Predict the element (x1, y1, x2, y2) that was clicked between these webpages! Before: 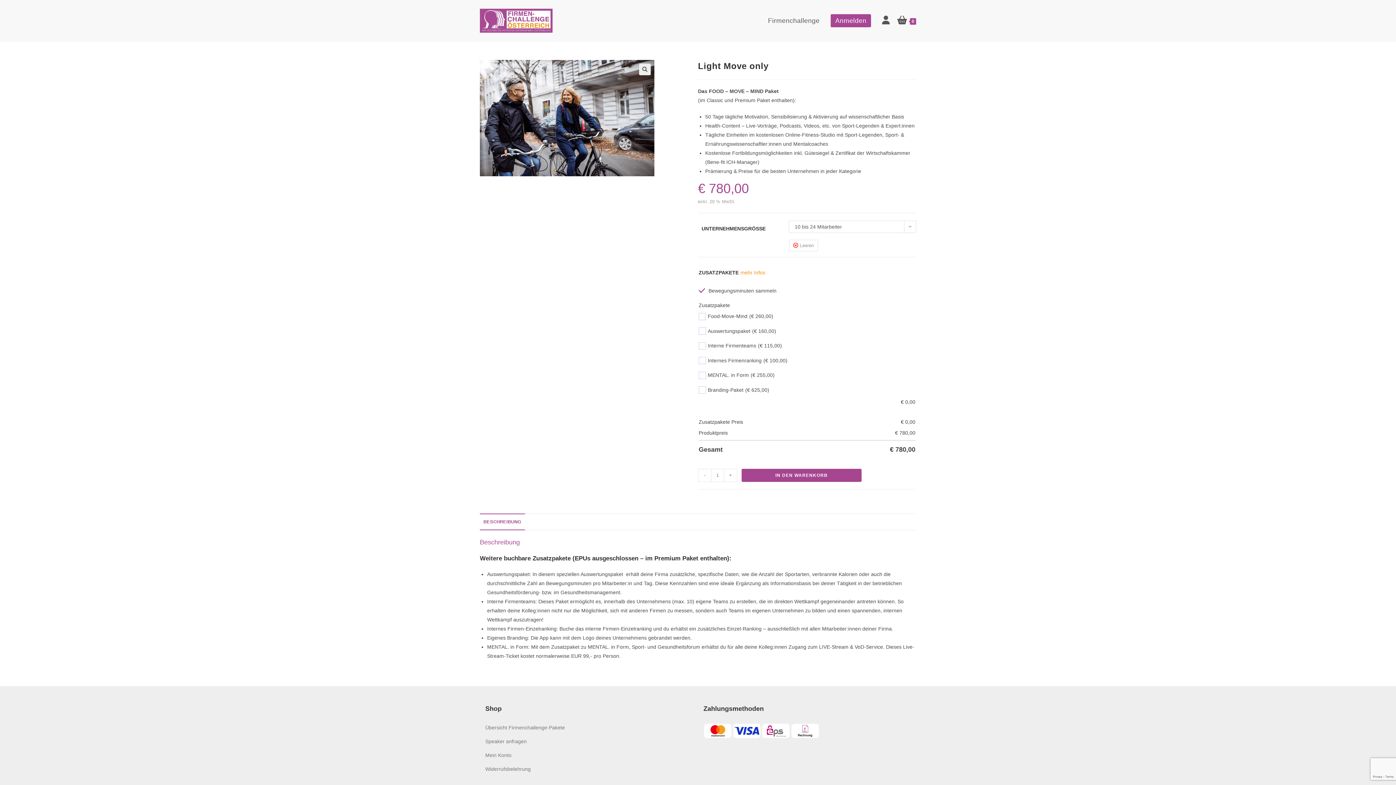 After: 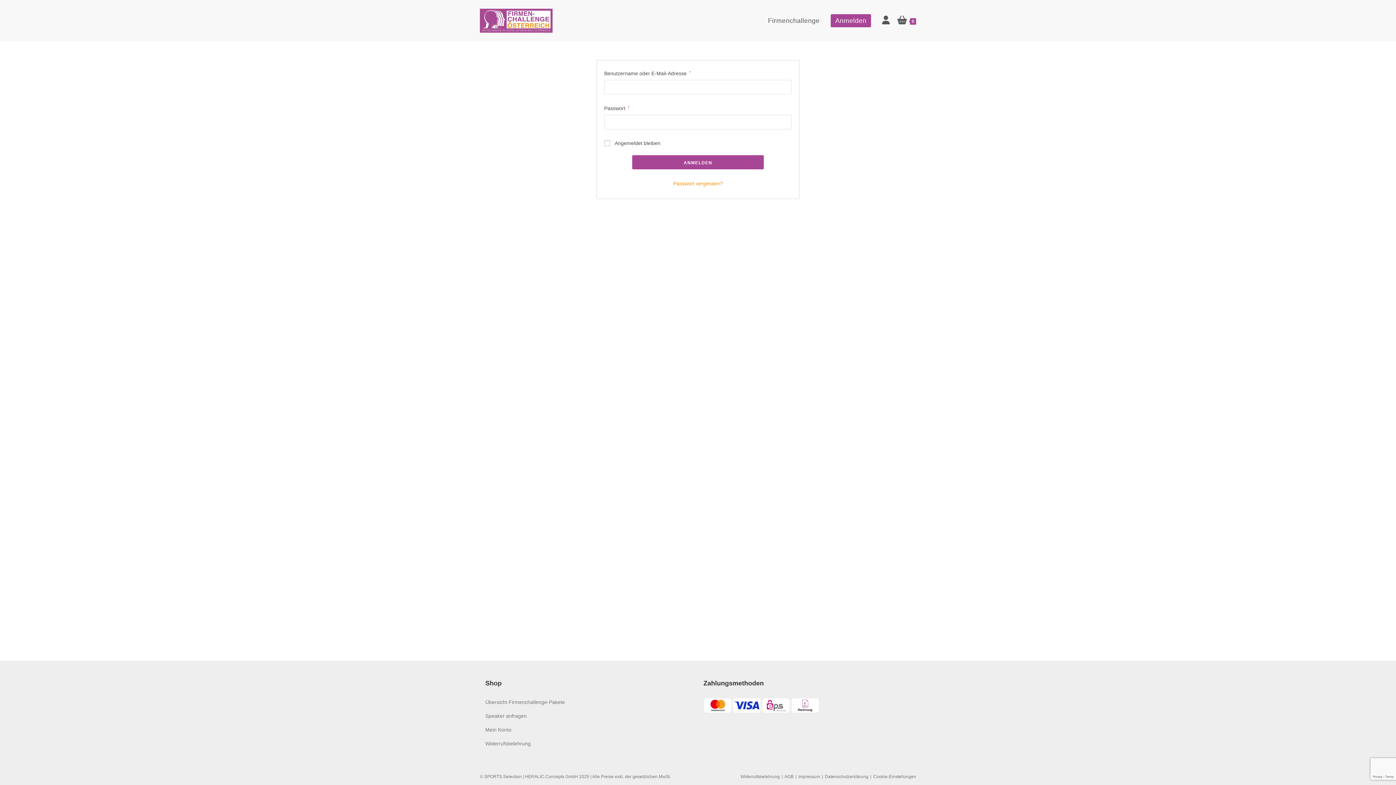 Action: bbox: (825, 7, 876, 34) label: Anmelden